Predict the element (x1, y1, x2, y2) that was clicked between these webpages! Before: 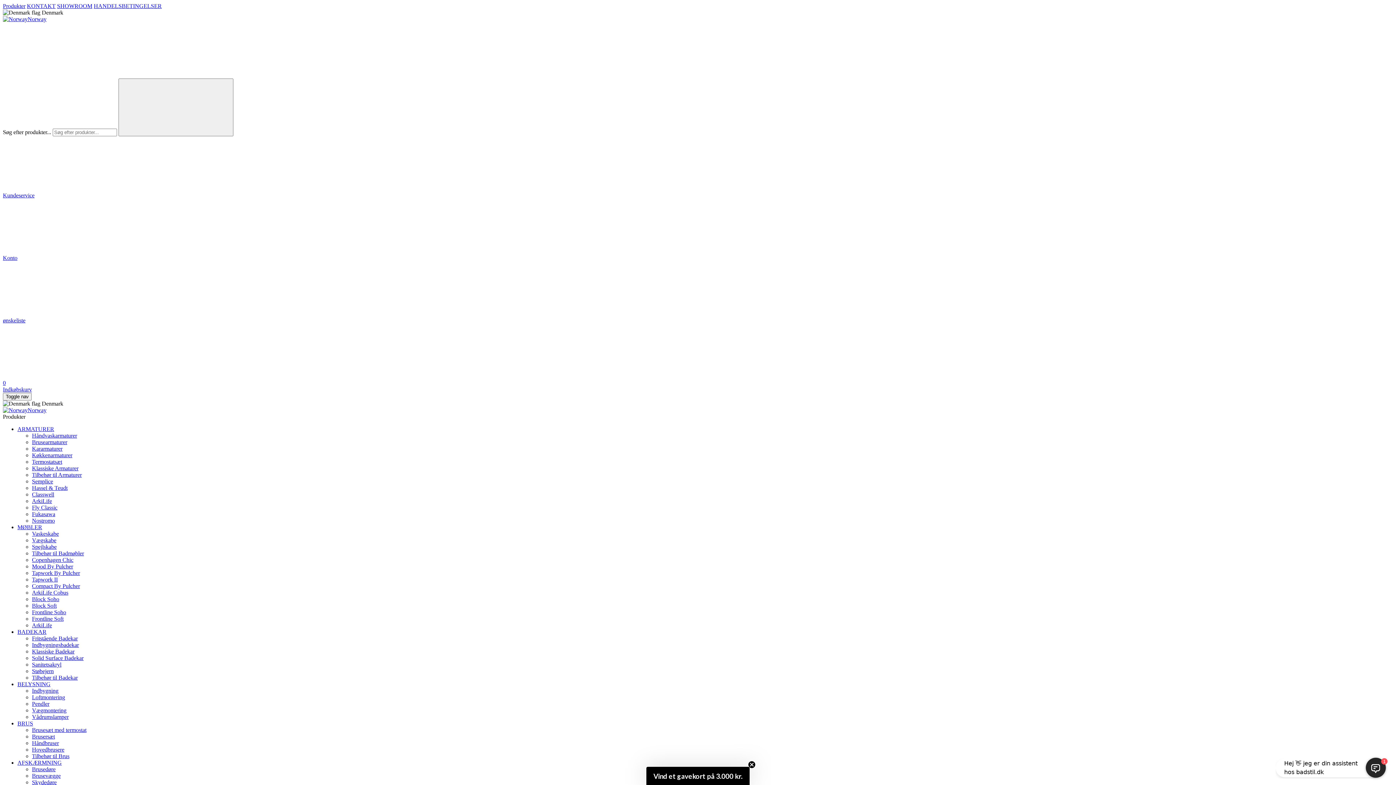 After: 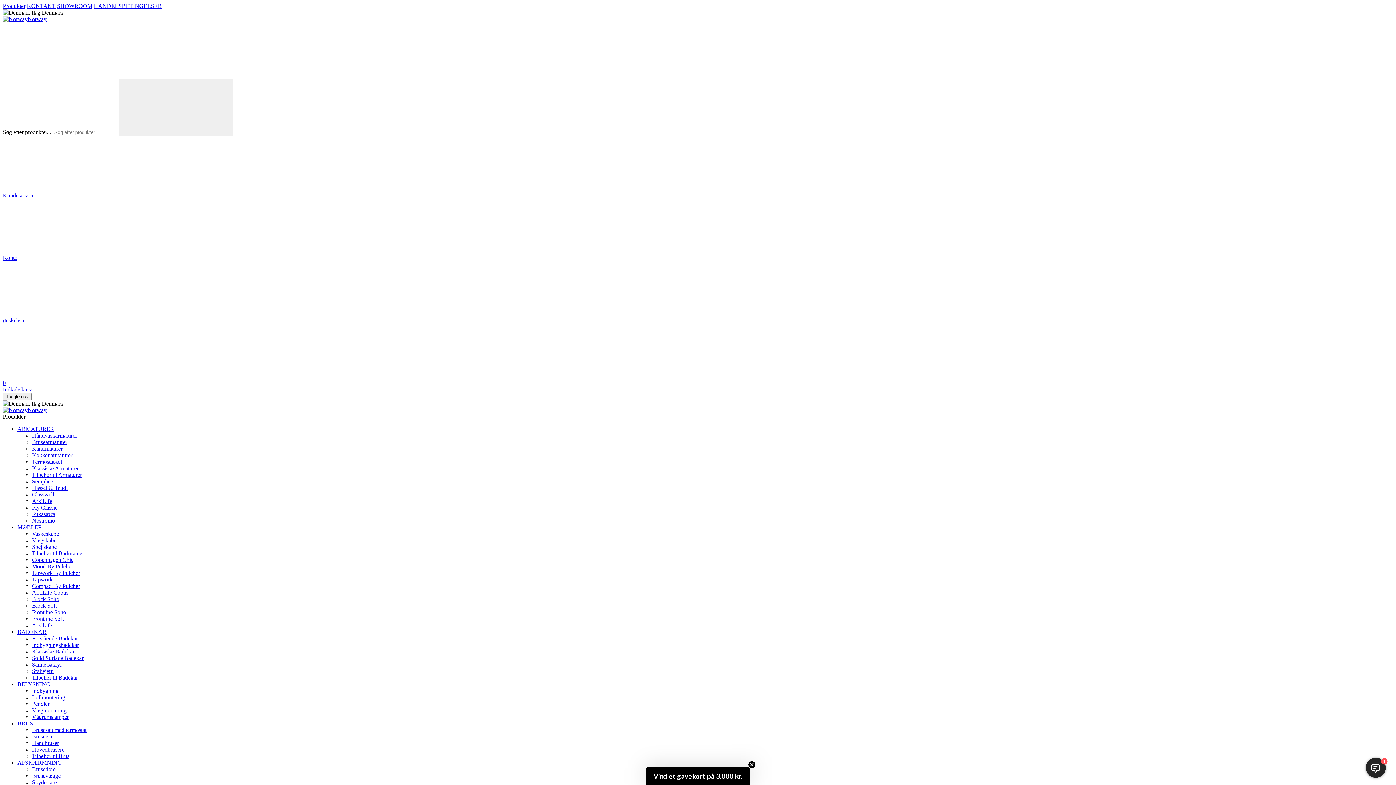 Action: label: Nostromo bbox: (32, 517, 54, 524)